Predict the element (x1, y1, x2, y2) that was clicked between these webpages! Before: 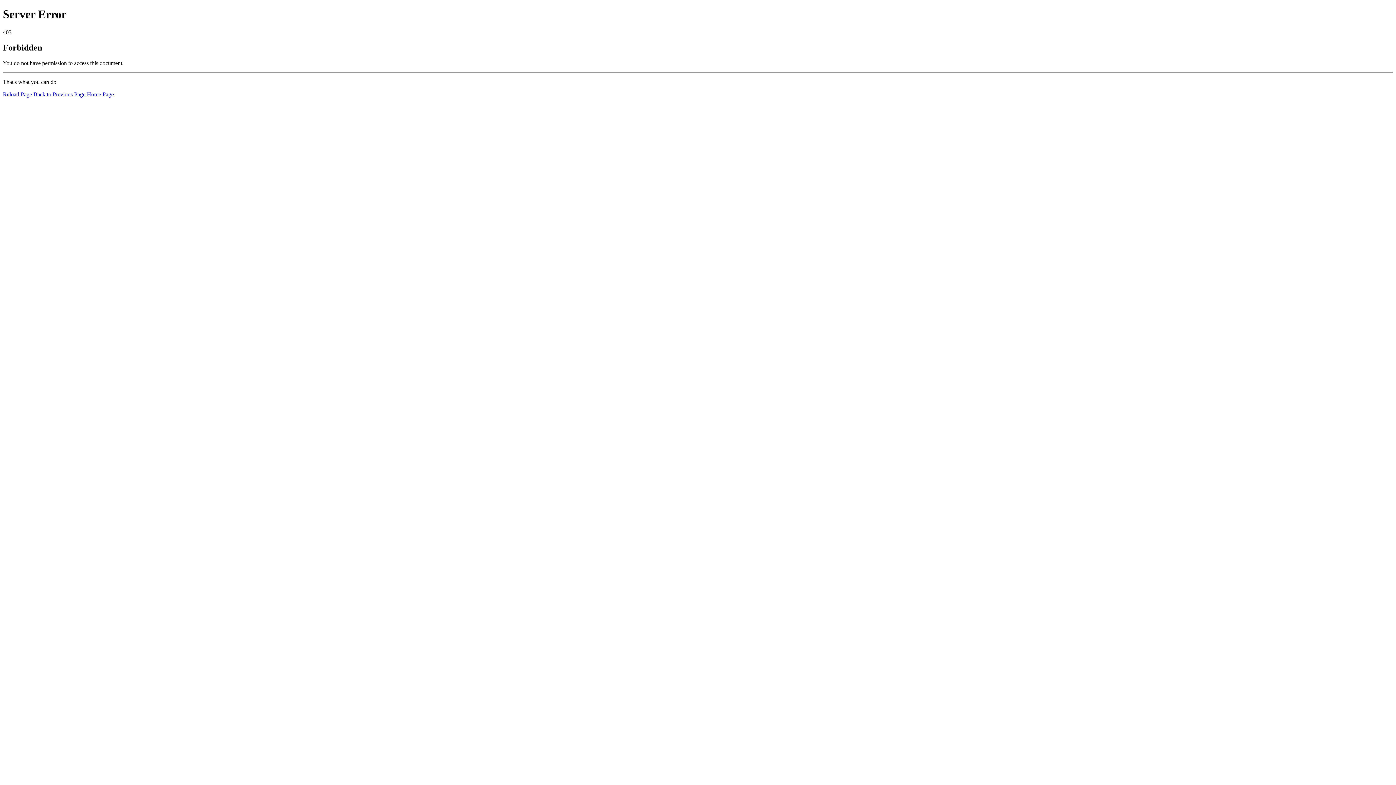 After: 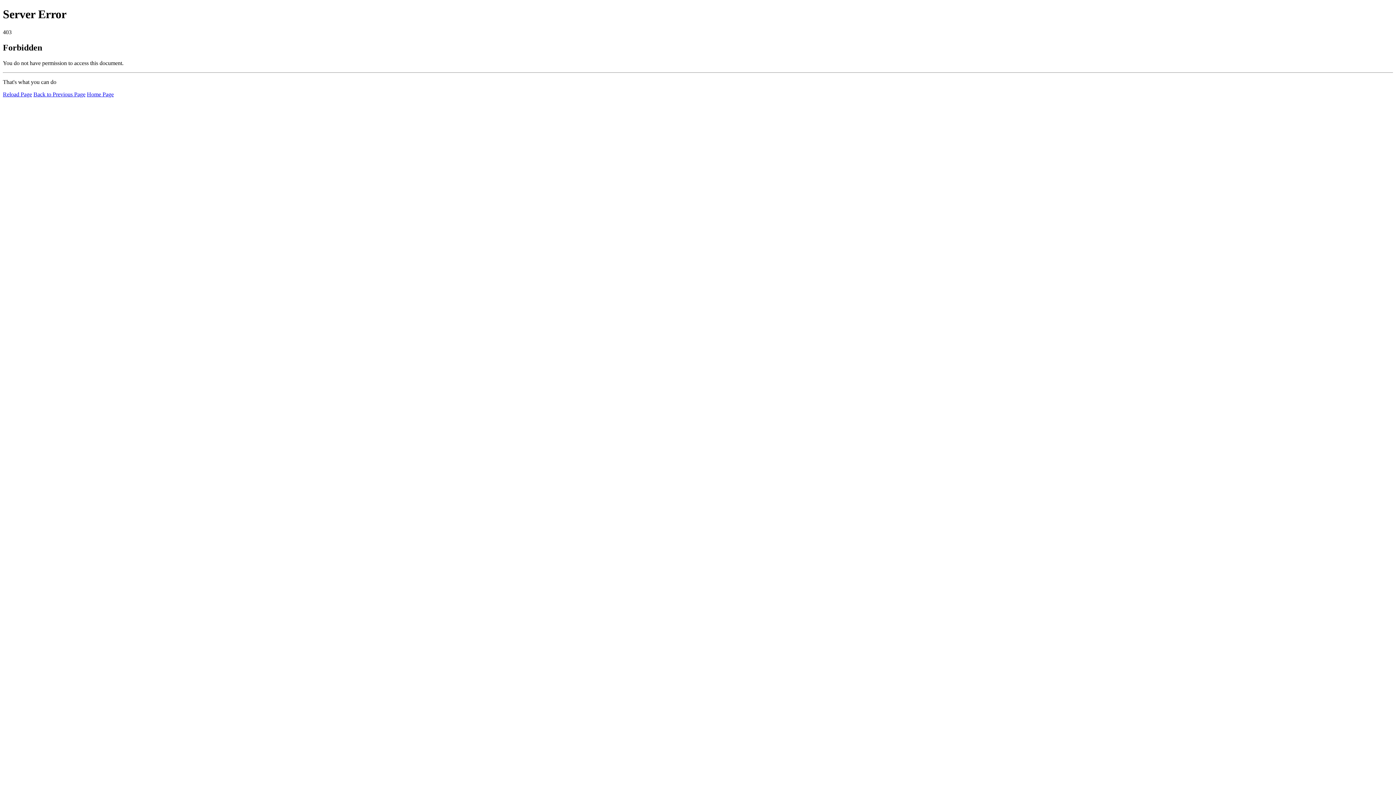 Action: label: Reload Page bbox: (2, 91, 32, 97)